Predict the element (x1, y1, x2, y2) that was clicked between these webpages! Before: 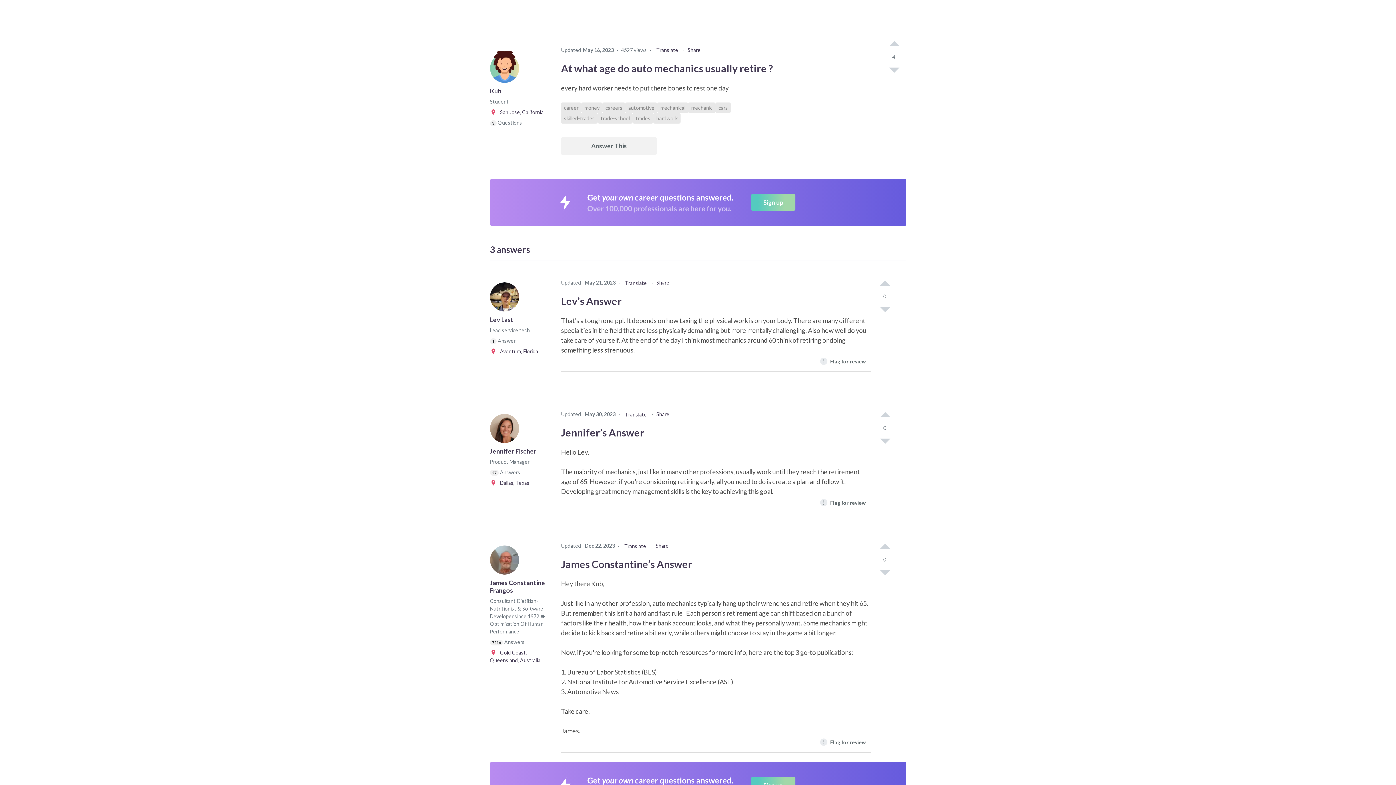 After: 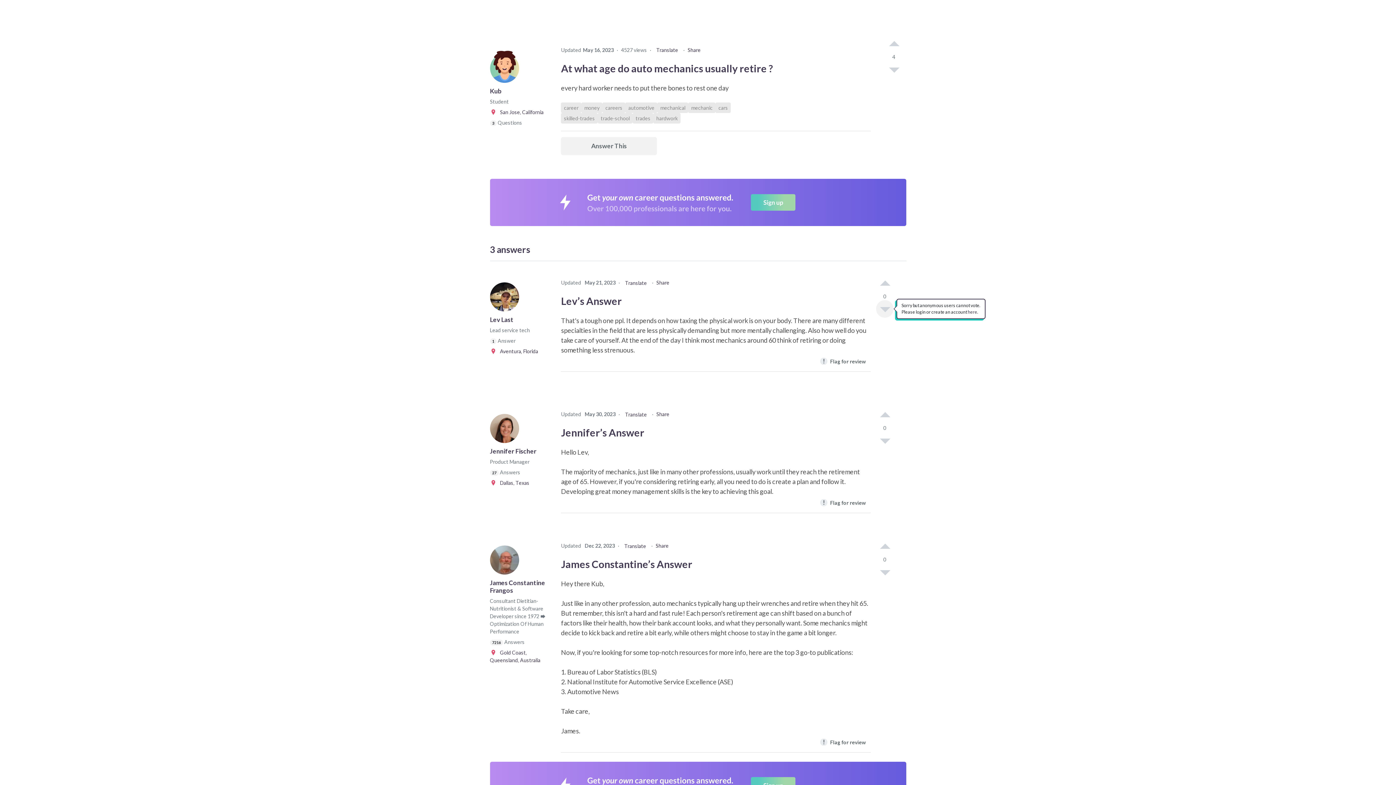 Action: label: I dont like this post (click again to cancel) bbox: (876, 300, 893, 317)